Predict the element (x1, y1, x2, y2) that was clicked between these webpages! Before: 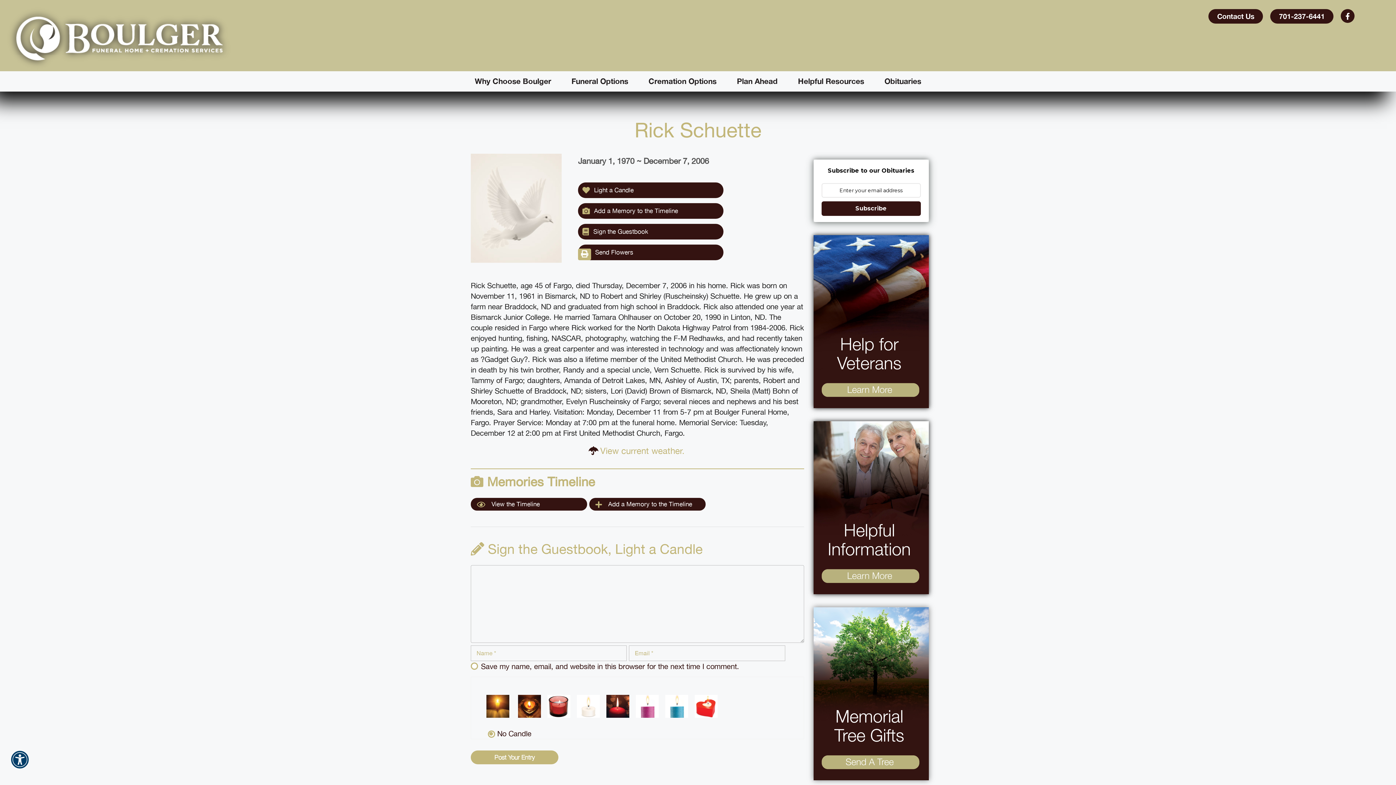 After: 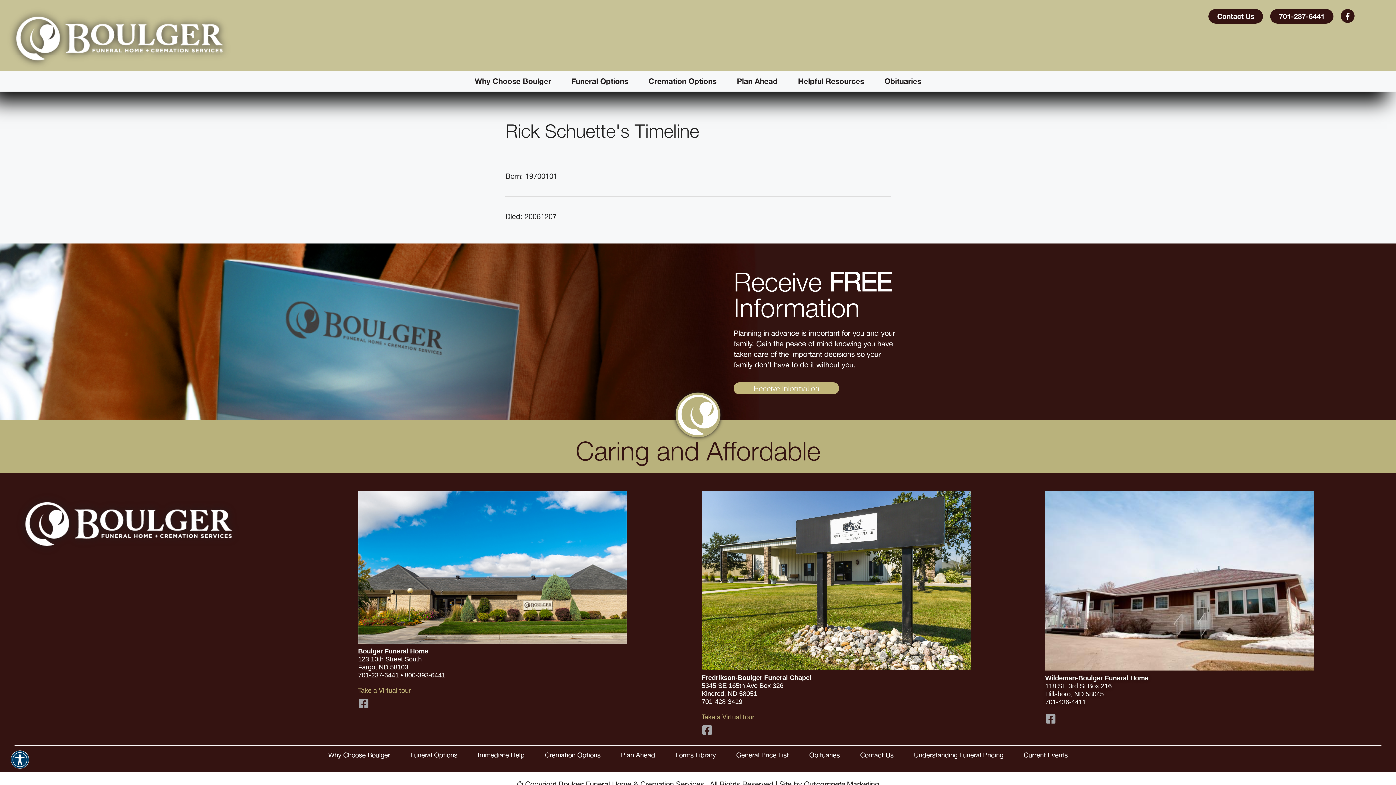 Action: label:  View the Timeline bbox: (470, 498, 587, 510)